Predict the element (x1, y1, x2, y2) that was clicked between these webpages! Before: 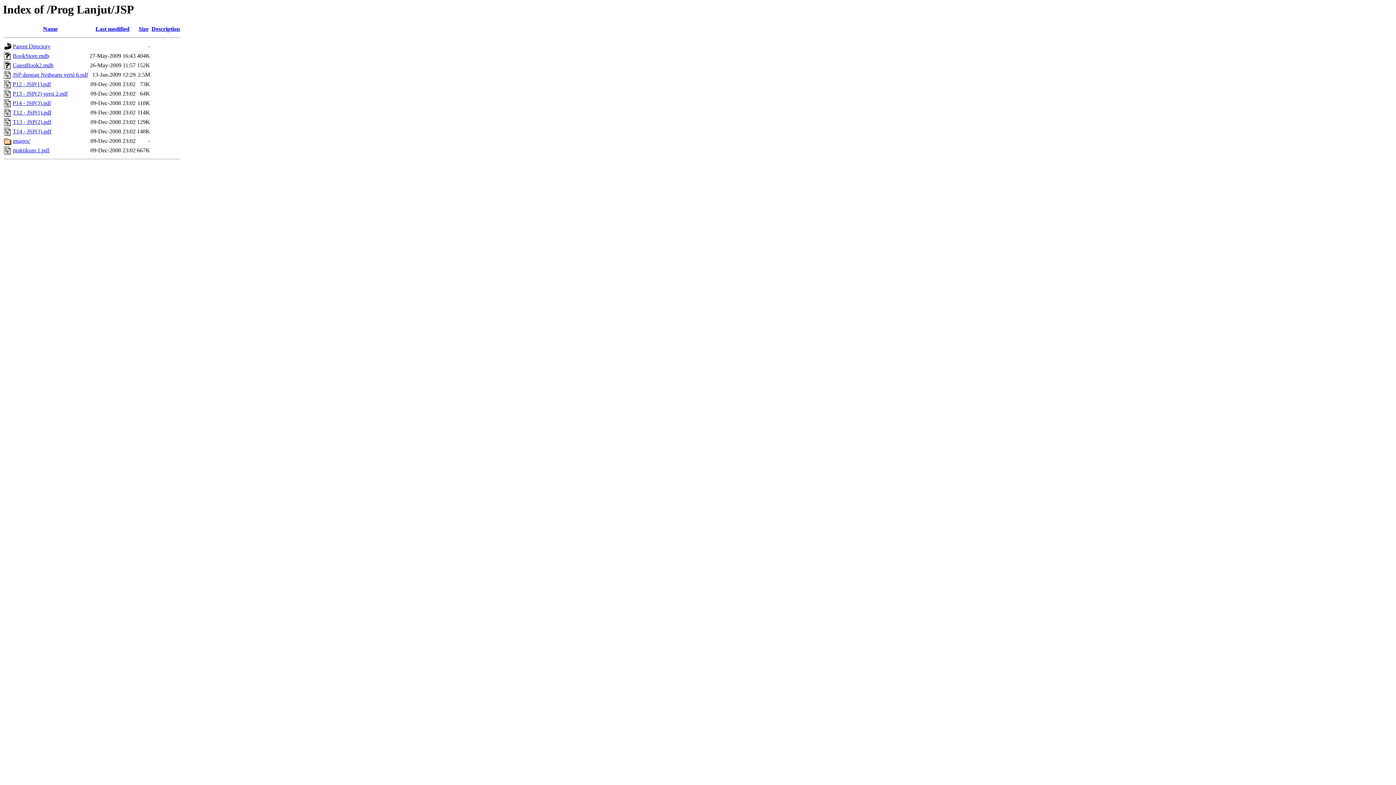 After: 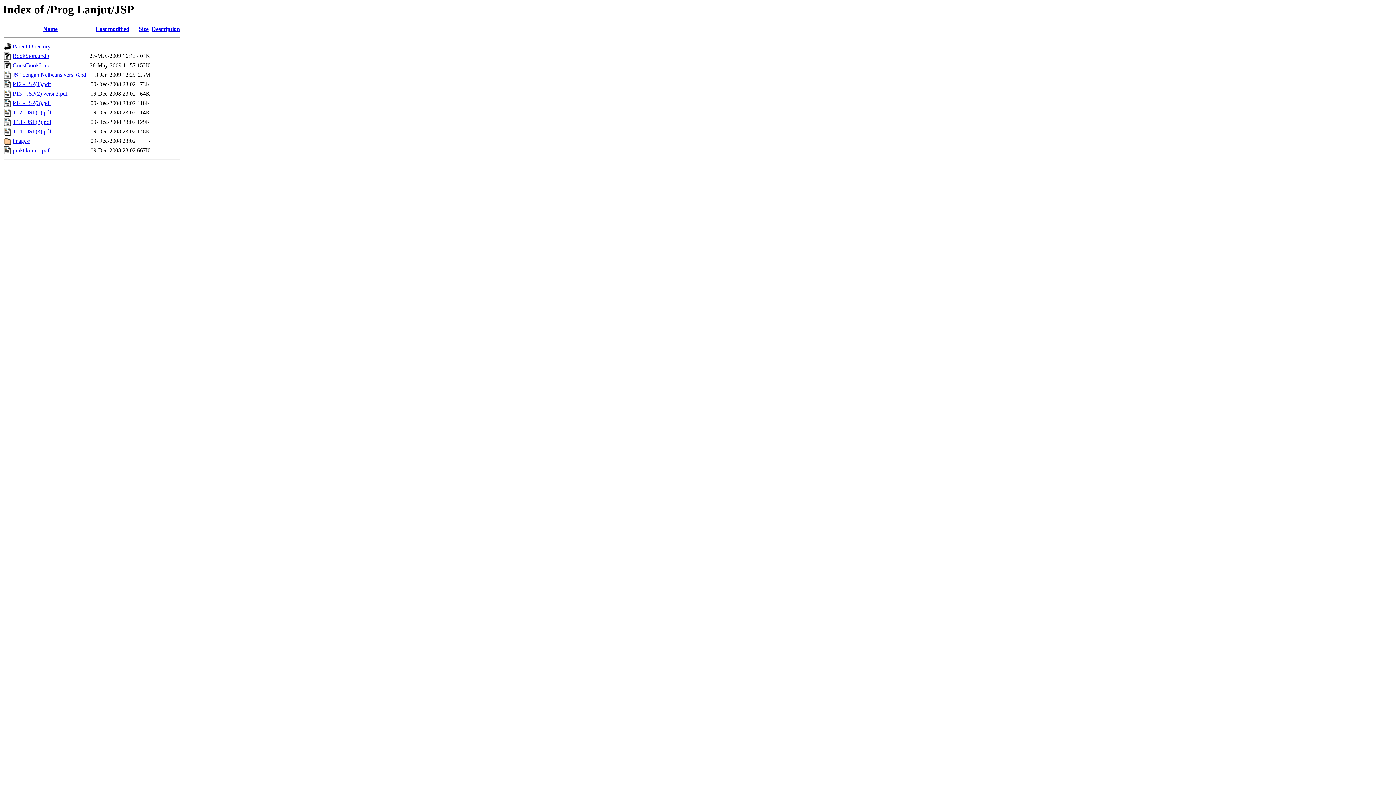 Action: label: T13 - JSP(2).pdf bbox: (12, 119, 51, 125)